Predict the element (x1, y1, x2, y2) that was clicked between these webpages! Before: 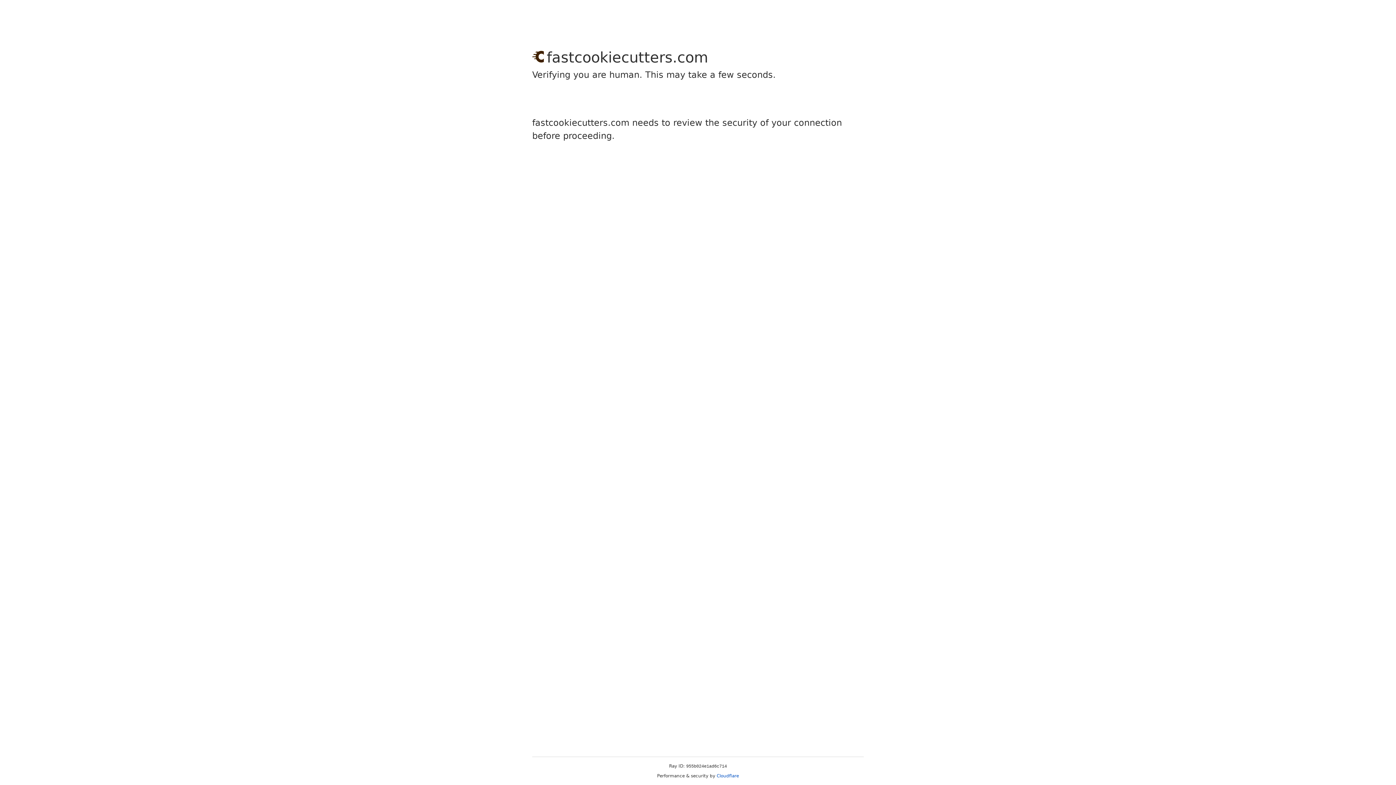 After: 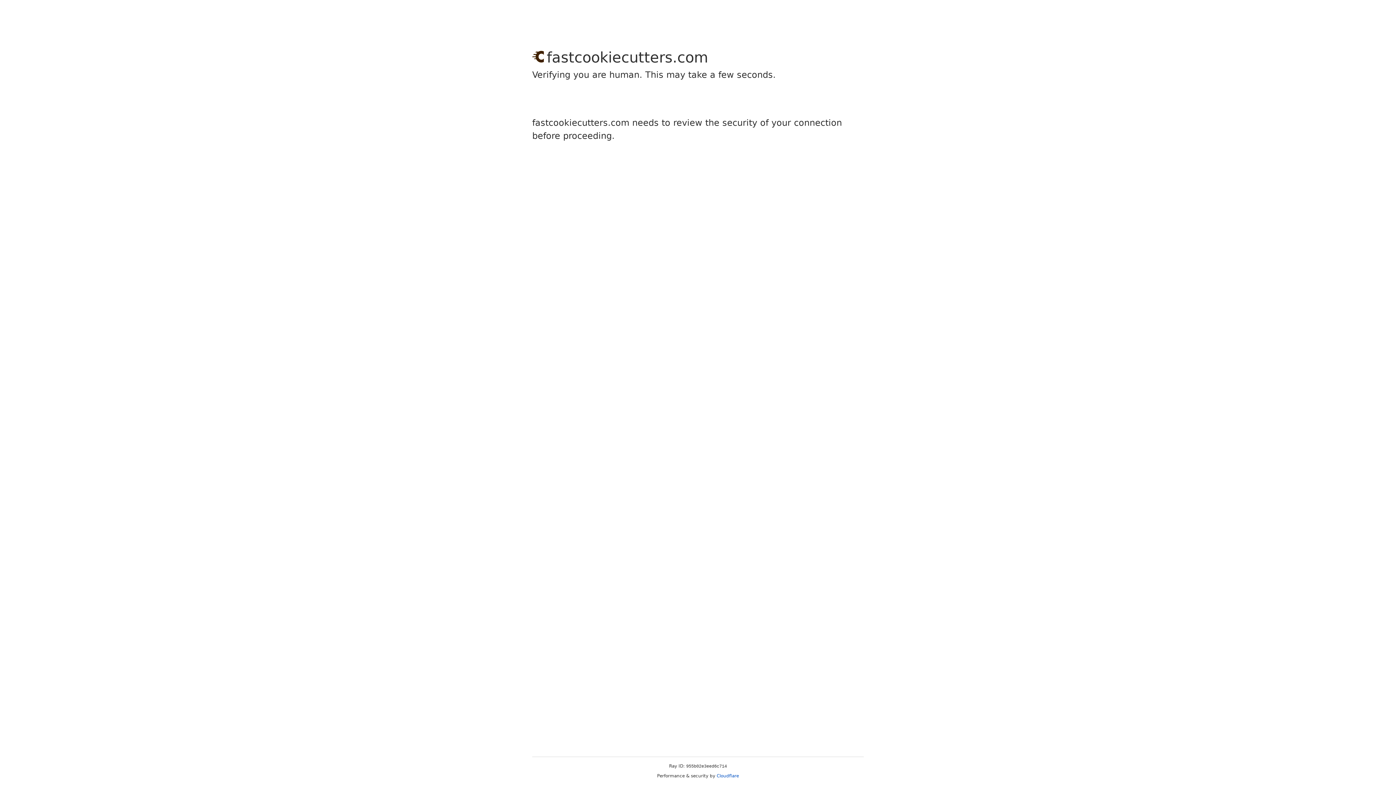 Action: label: Cloudflare bbox: (716, 773, 739, 778)